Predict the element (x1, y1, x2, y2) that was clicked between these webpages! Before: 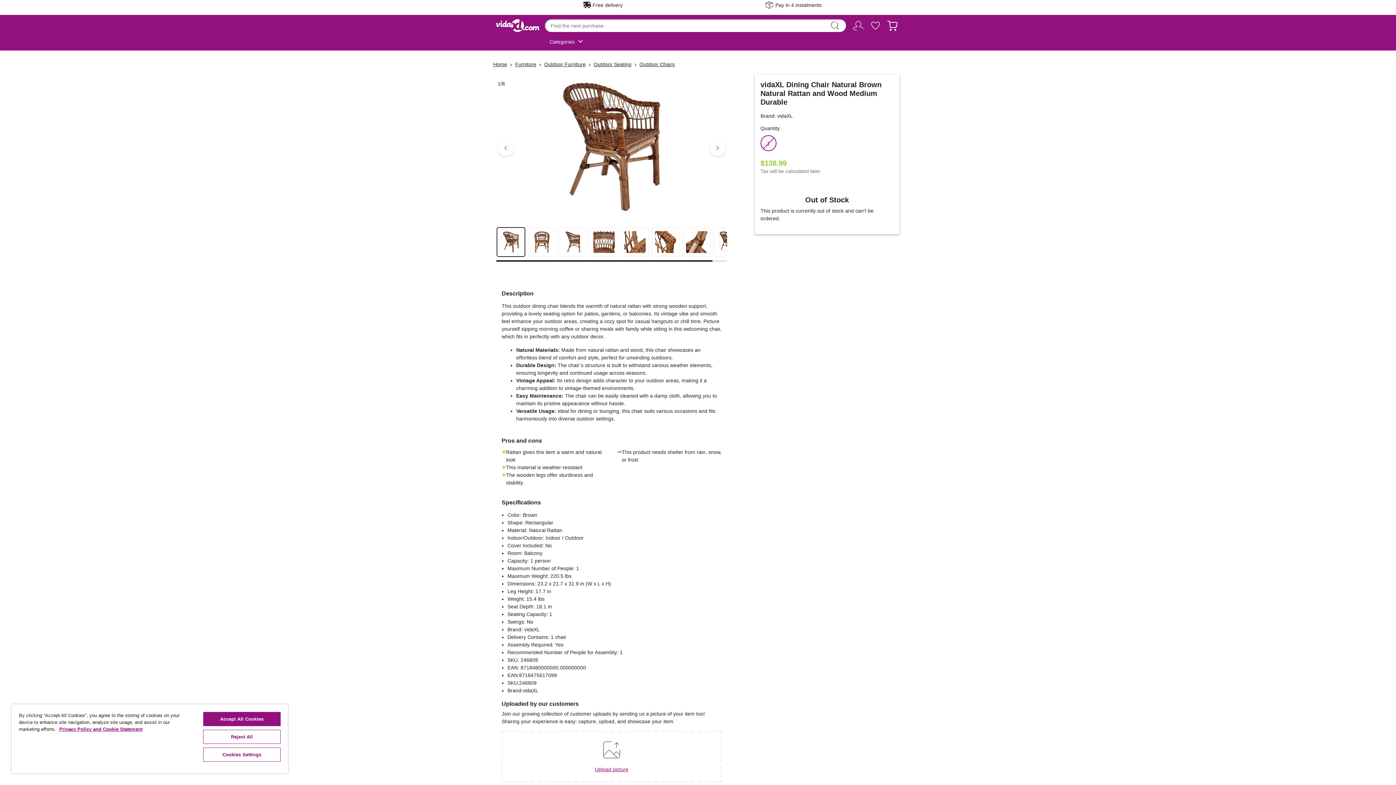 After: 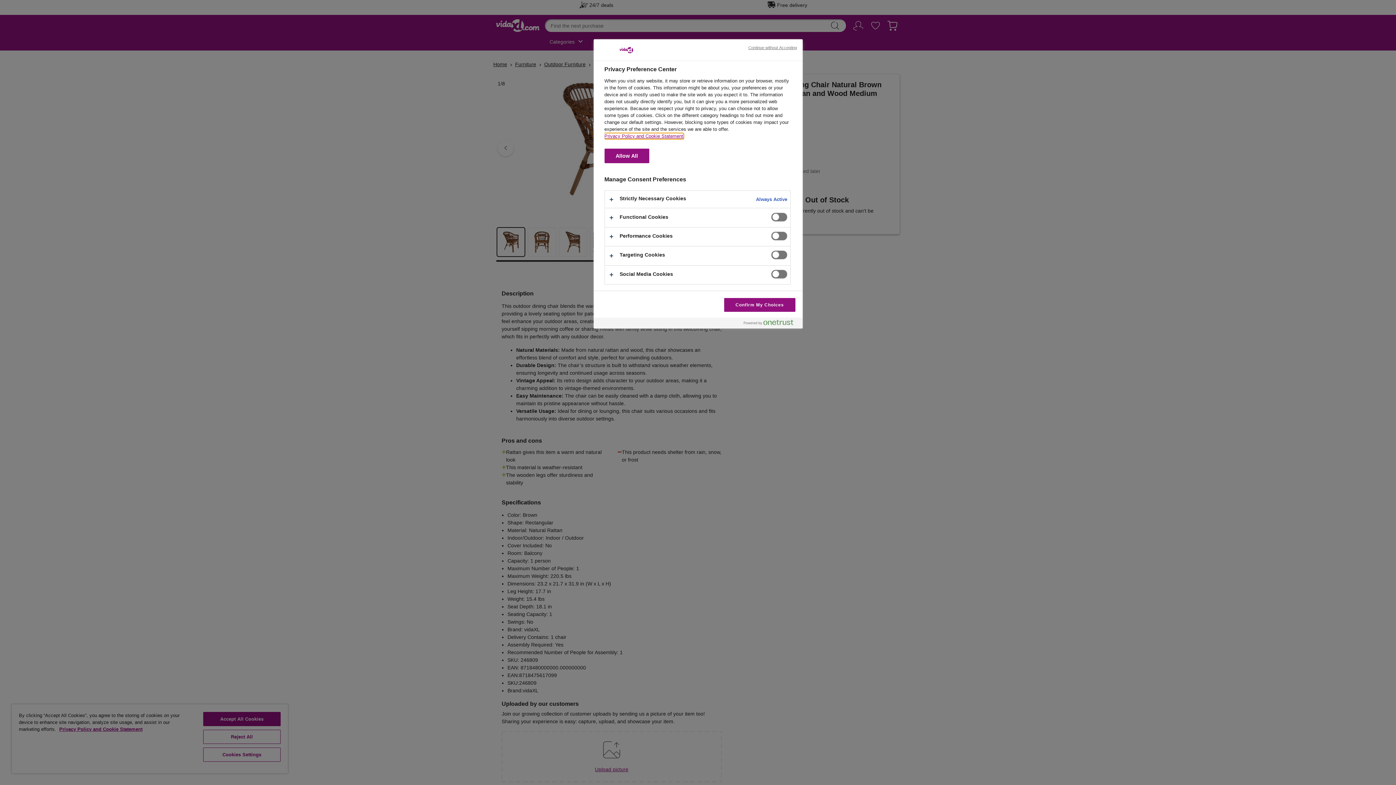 Action: label: Cookies Settings bbox: (203, 748, 280, 762)